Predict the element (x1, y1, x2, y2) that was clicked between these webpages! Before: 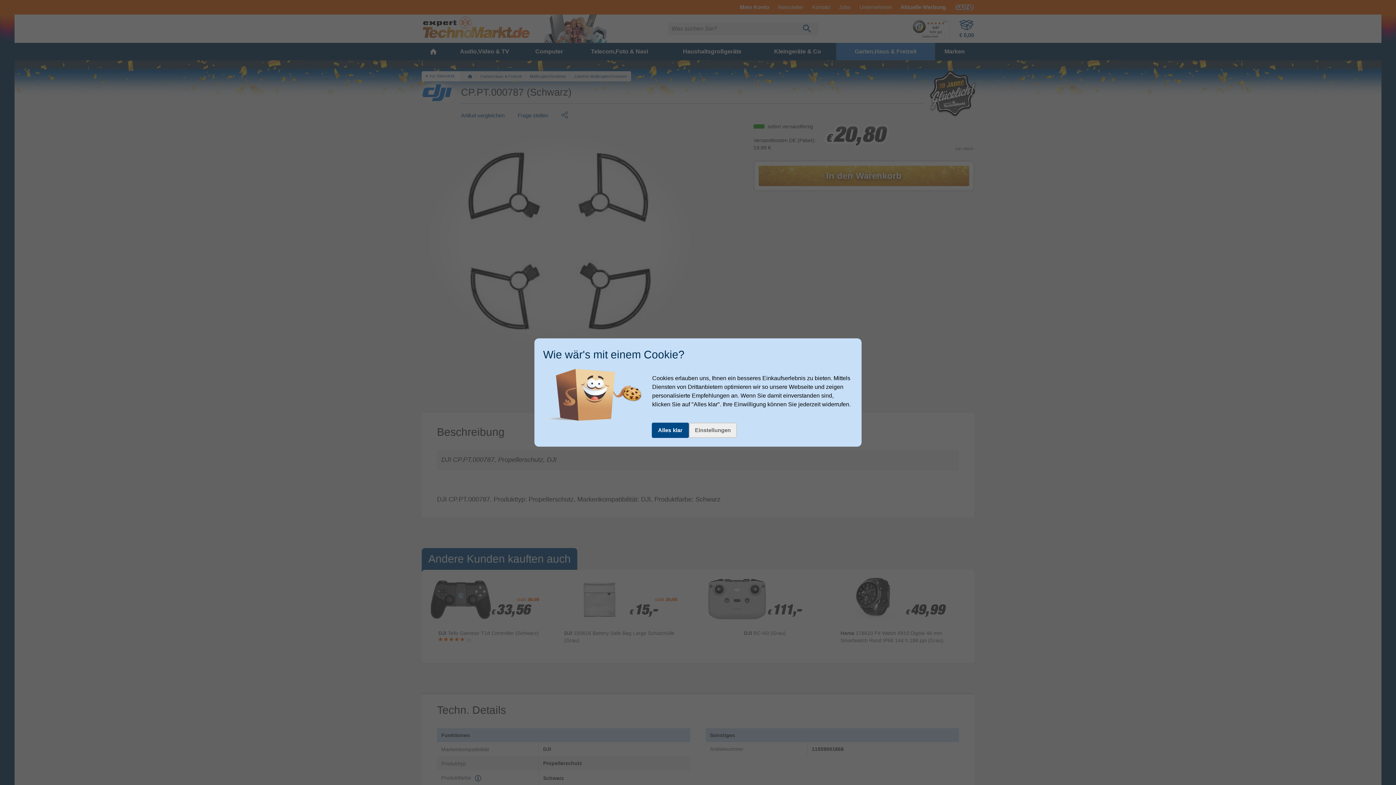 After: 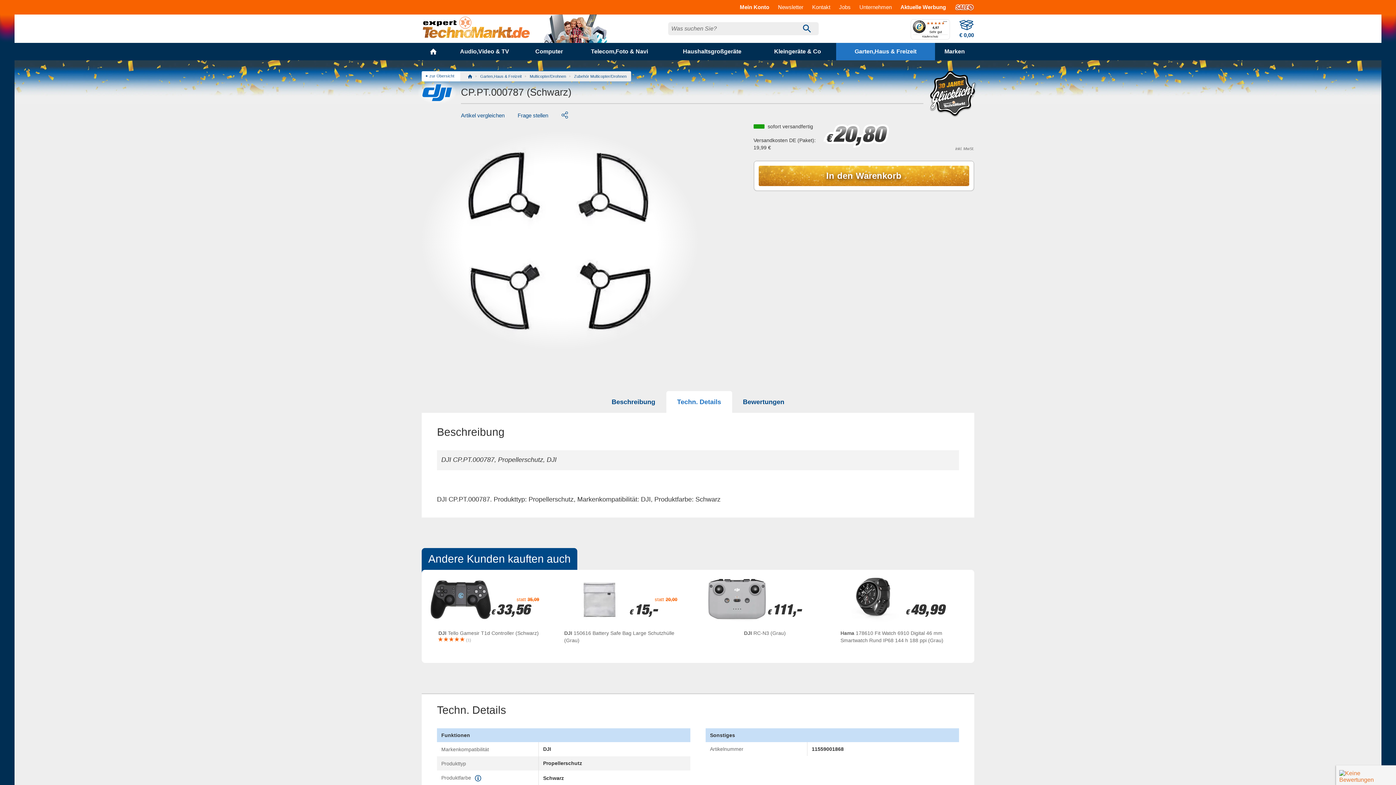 Action: label: Alles klar bbox: (652, 422, 688, 438)